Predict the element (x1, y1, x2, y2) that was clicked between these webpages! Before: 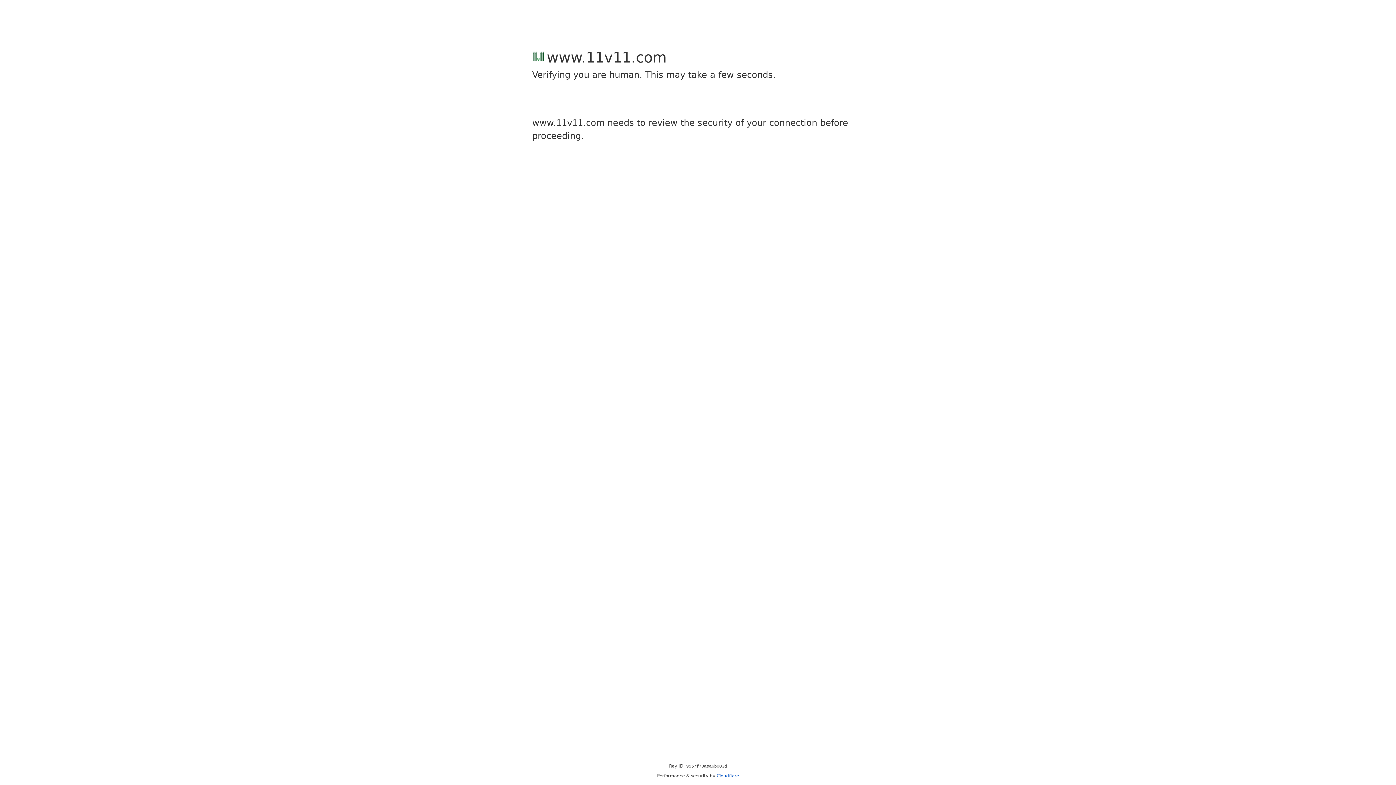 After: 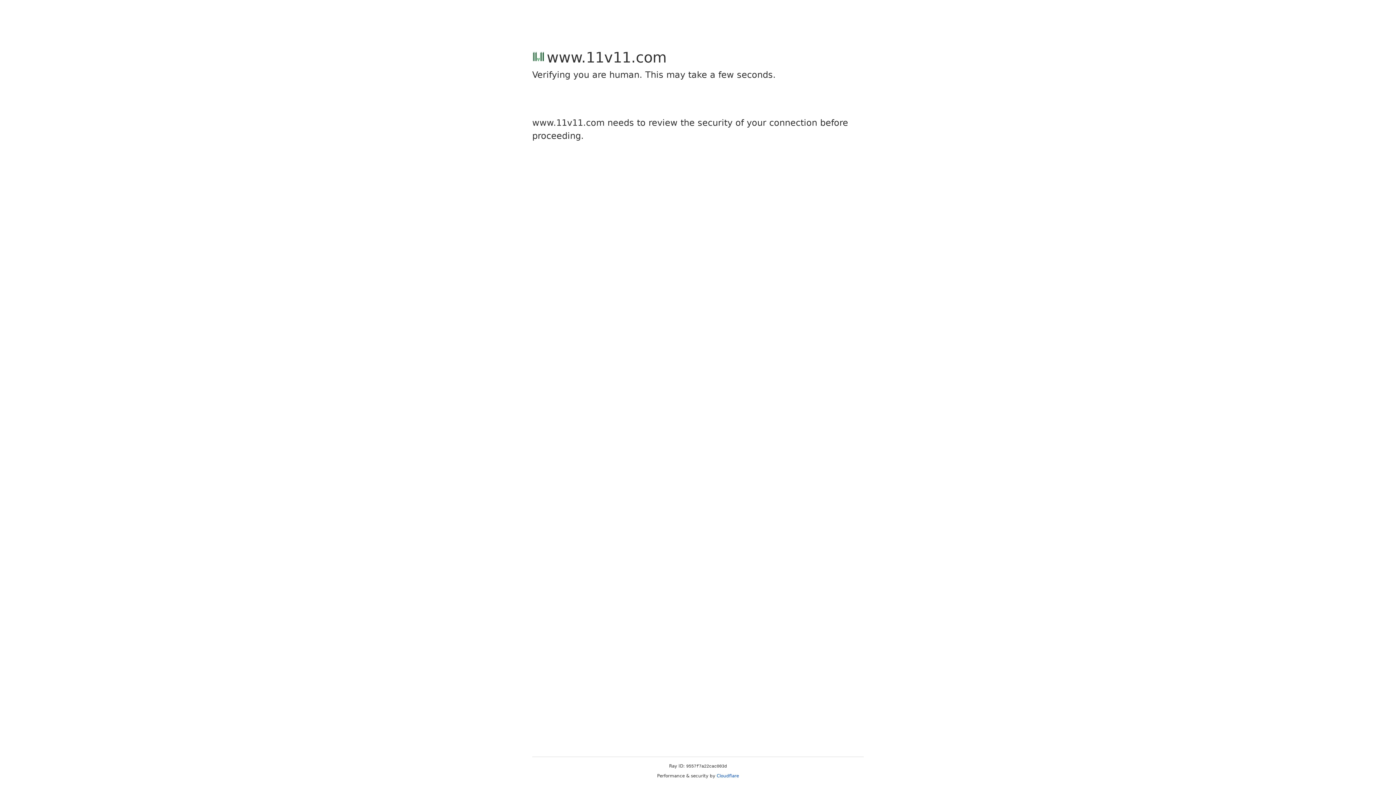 Action: label: Cloudflare bbox: (716, 773, 739, 778)